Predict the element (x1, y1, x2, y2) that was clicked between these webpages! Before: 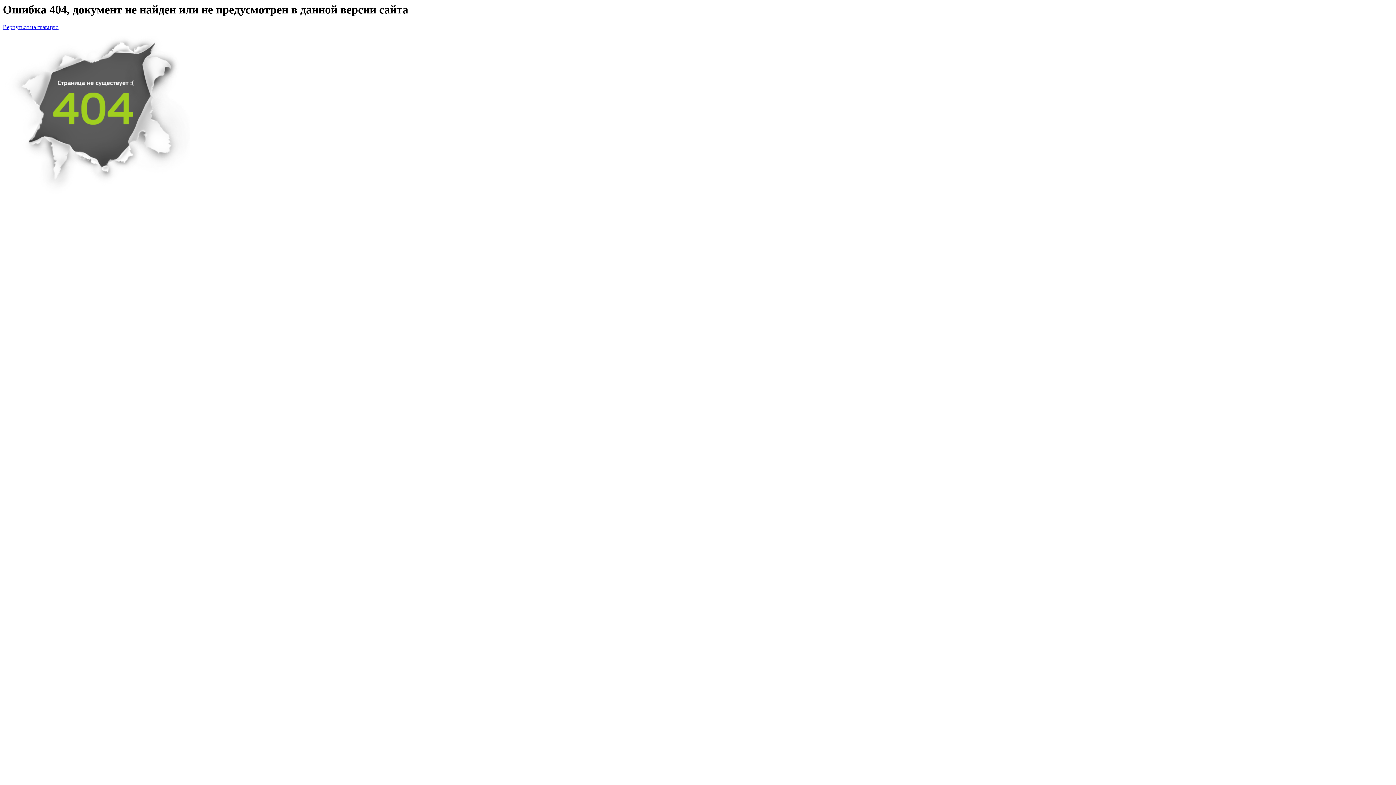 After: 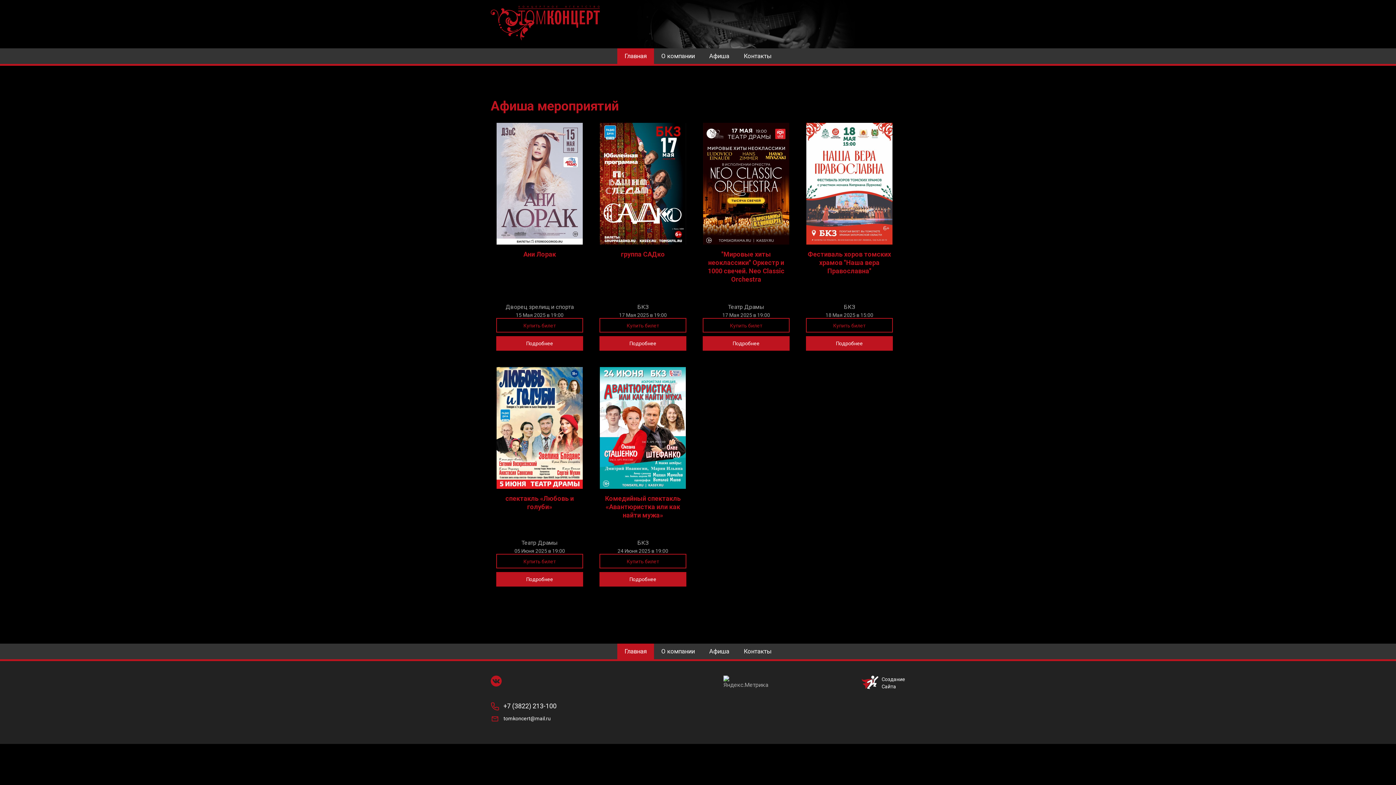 Action: label: Вернуться на главную bbox: (2, 24, 58, 30)